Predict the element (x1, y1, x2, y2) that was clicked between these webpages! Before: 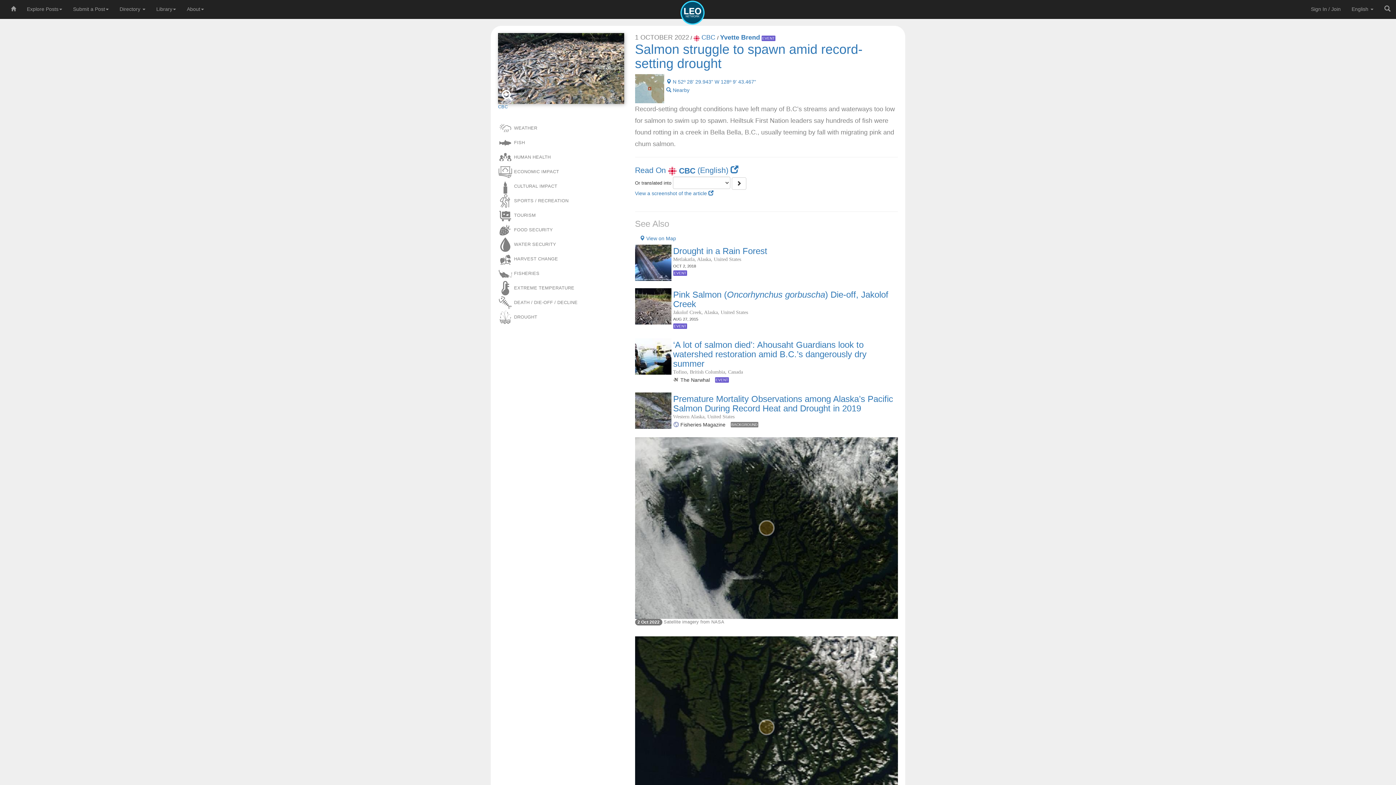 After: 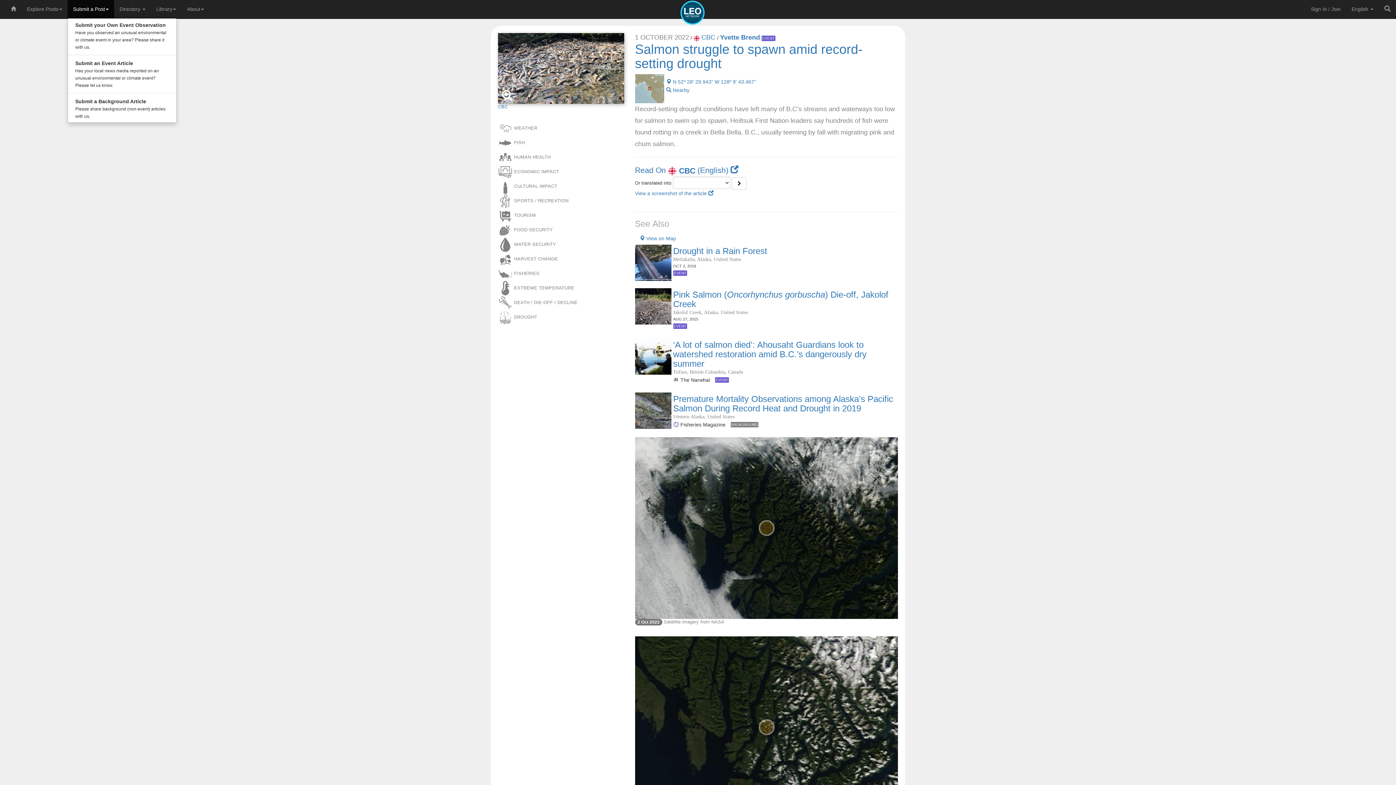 Action: label: Submit a Post bbox: (67, 0, 114, 18)